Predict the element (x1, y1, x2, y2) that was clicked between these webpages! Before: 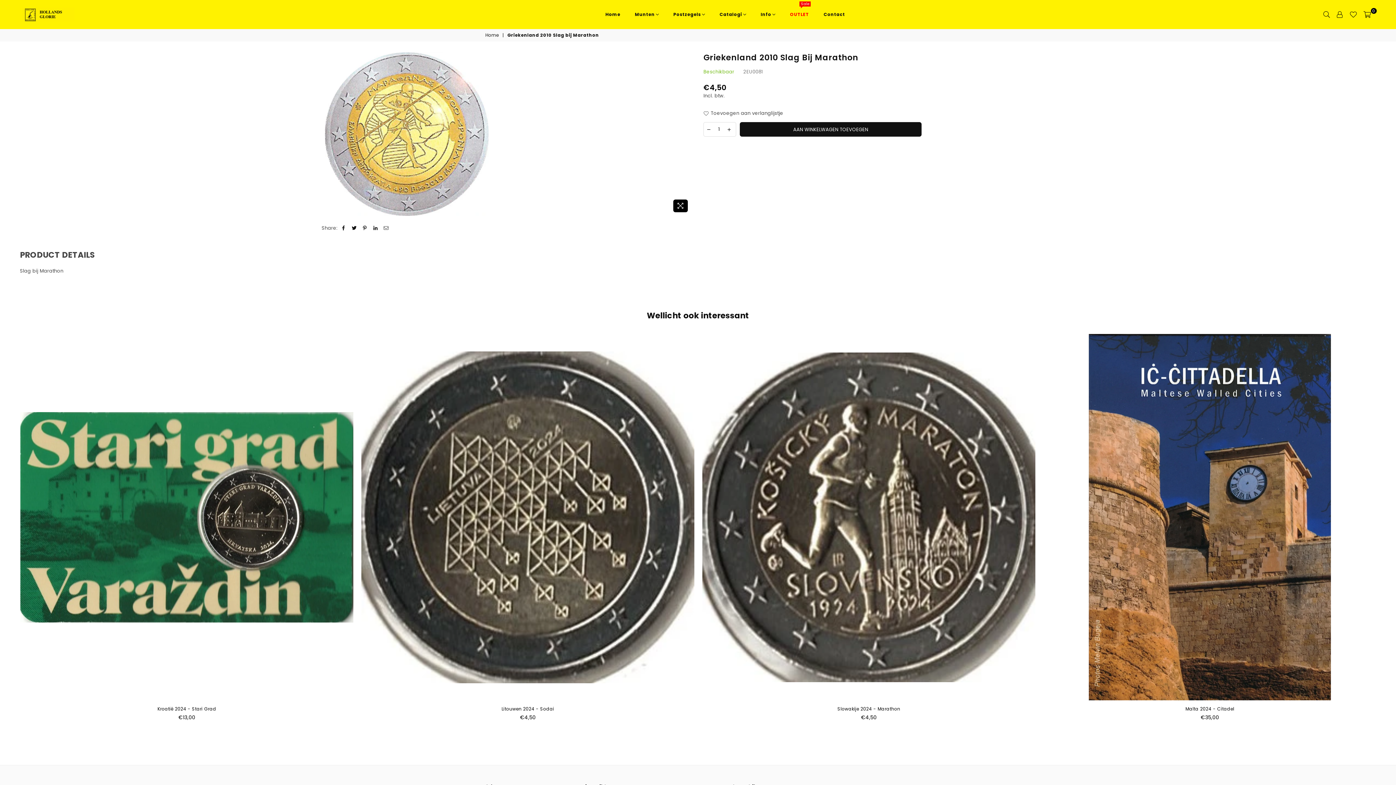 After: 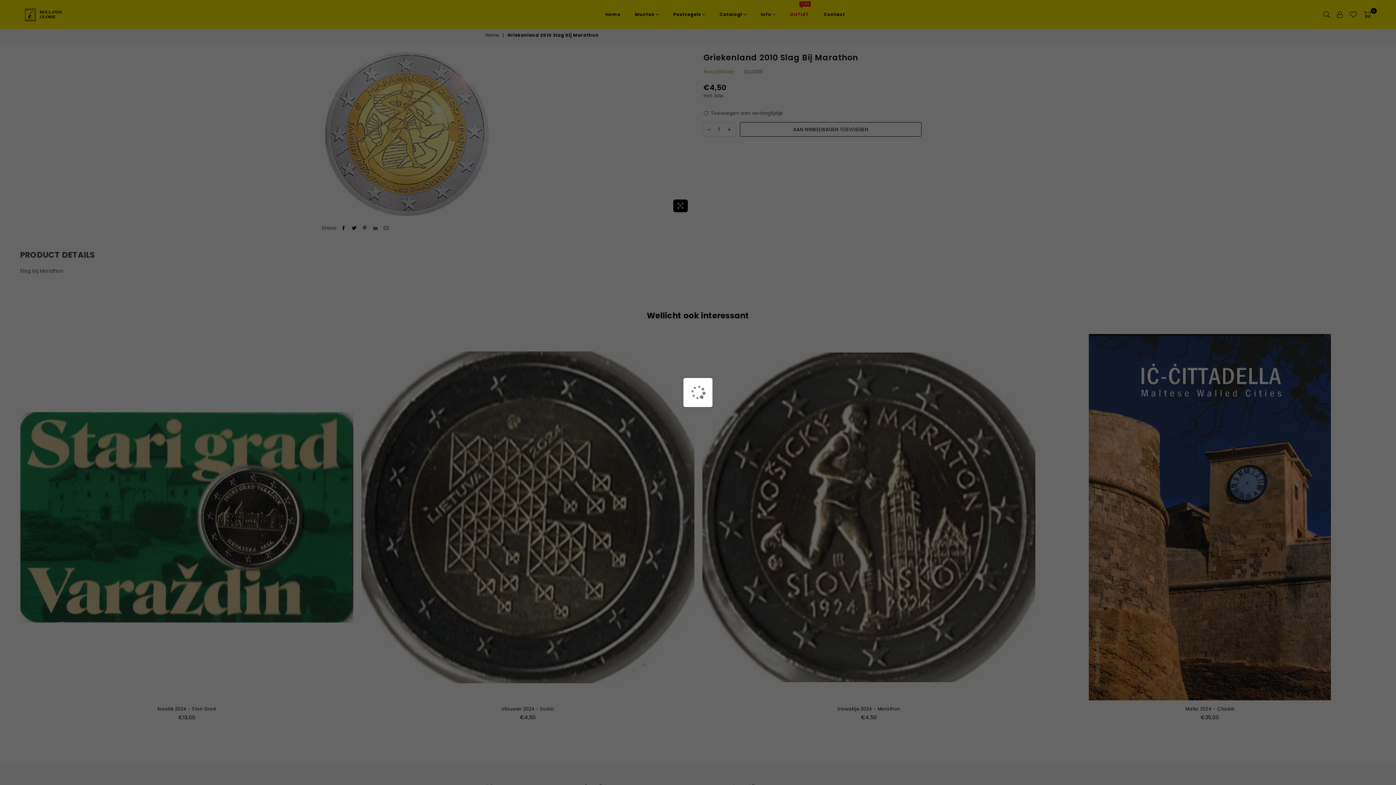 Action: label: AAN WINKELWAGEN TOEVOEGEN bbox: (740, 122, 921, 136)